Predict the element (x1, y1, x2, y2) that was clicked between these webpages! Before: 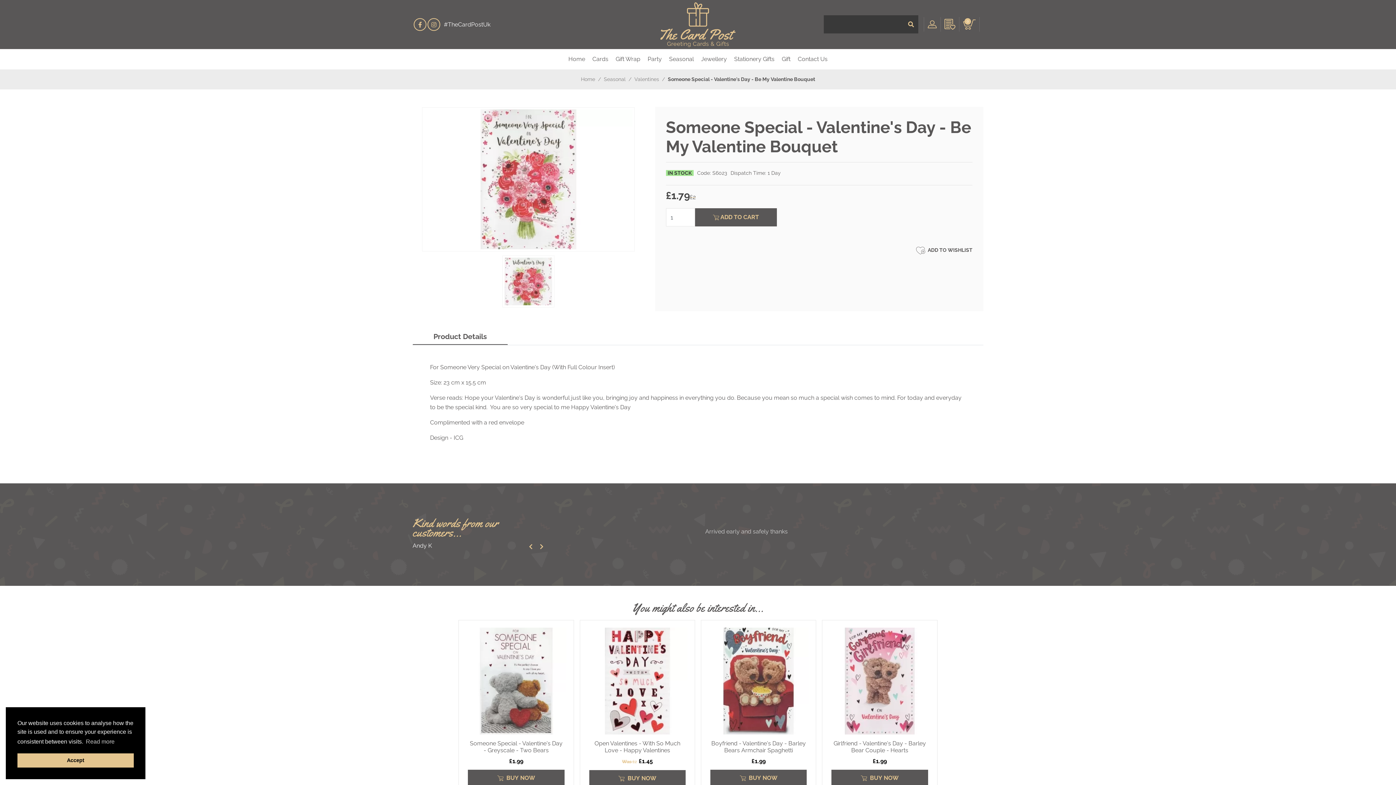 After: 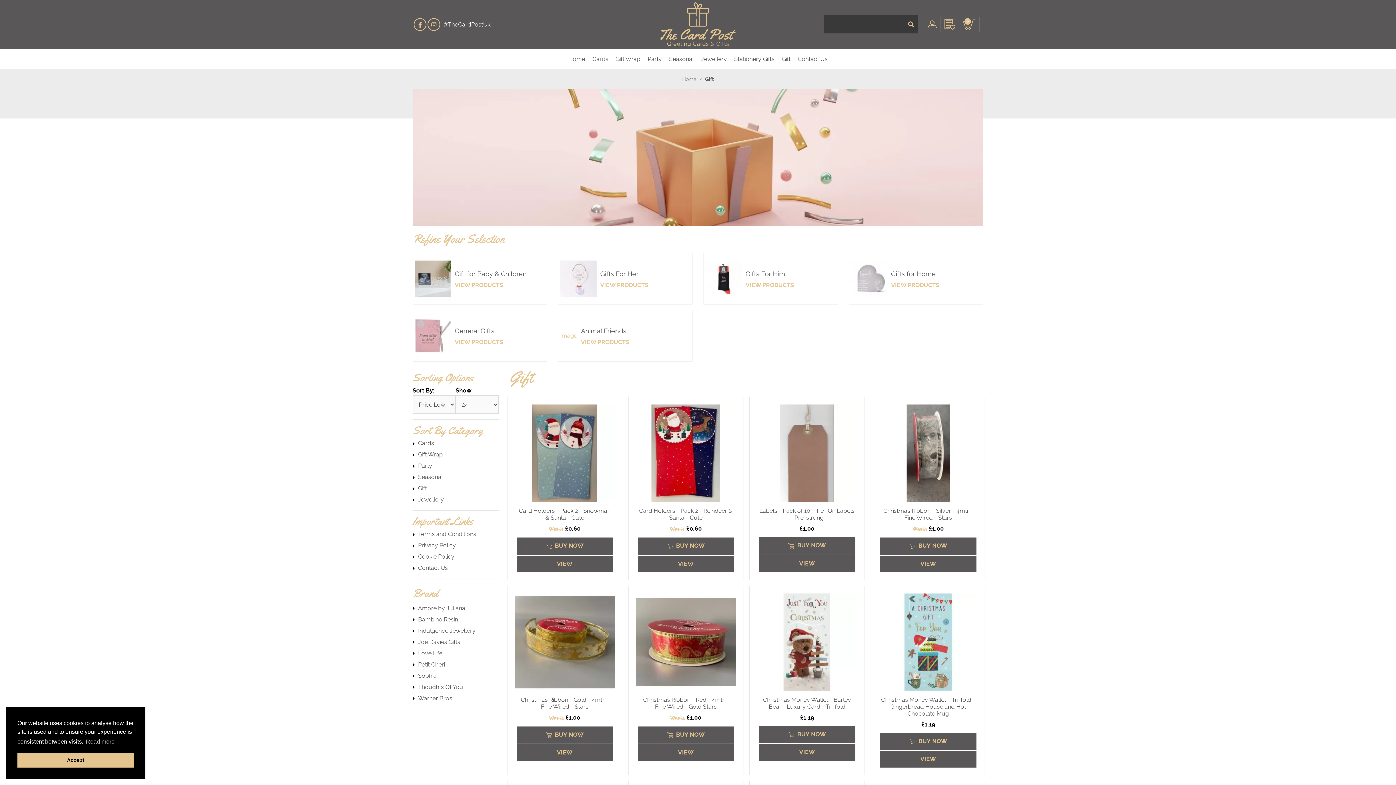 Action: label: Stationery Gifts bbox: (730, 49, 778, 69)